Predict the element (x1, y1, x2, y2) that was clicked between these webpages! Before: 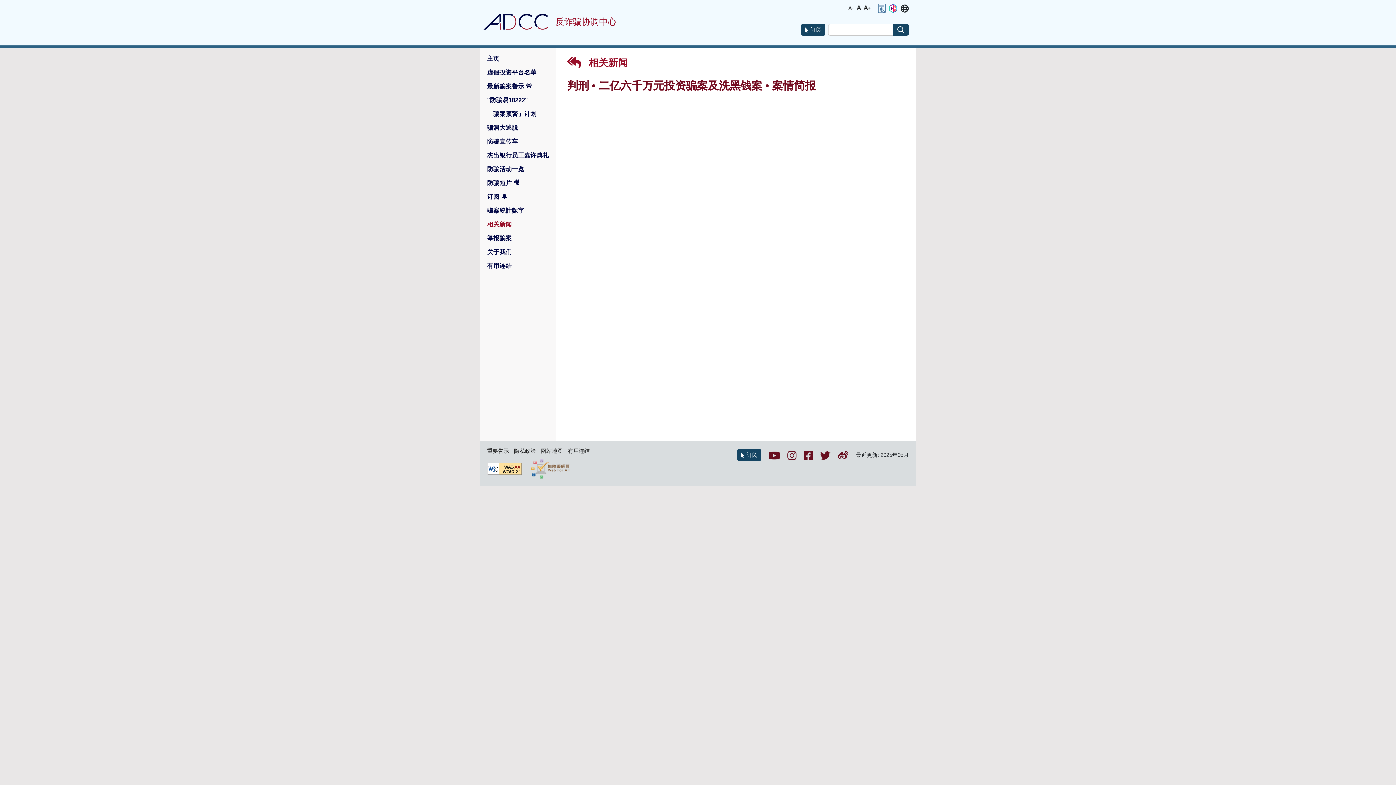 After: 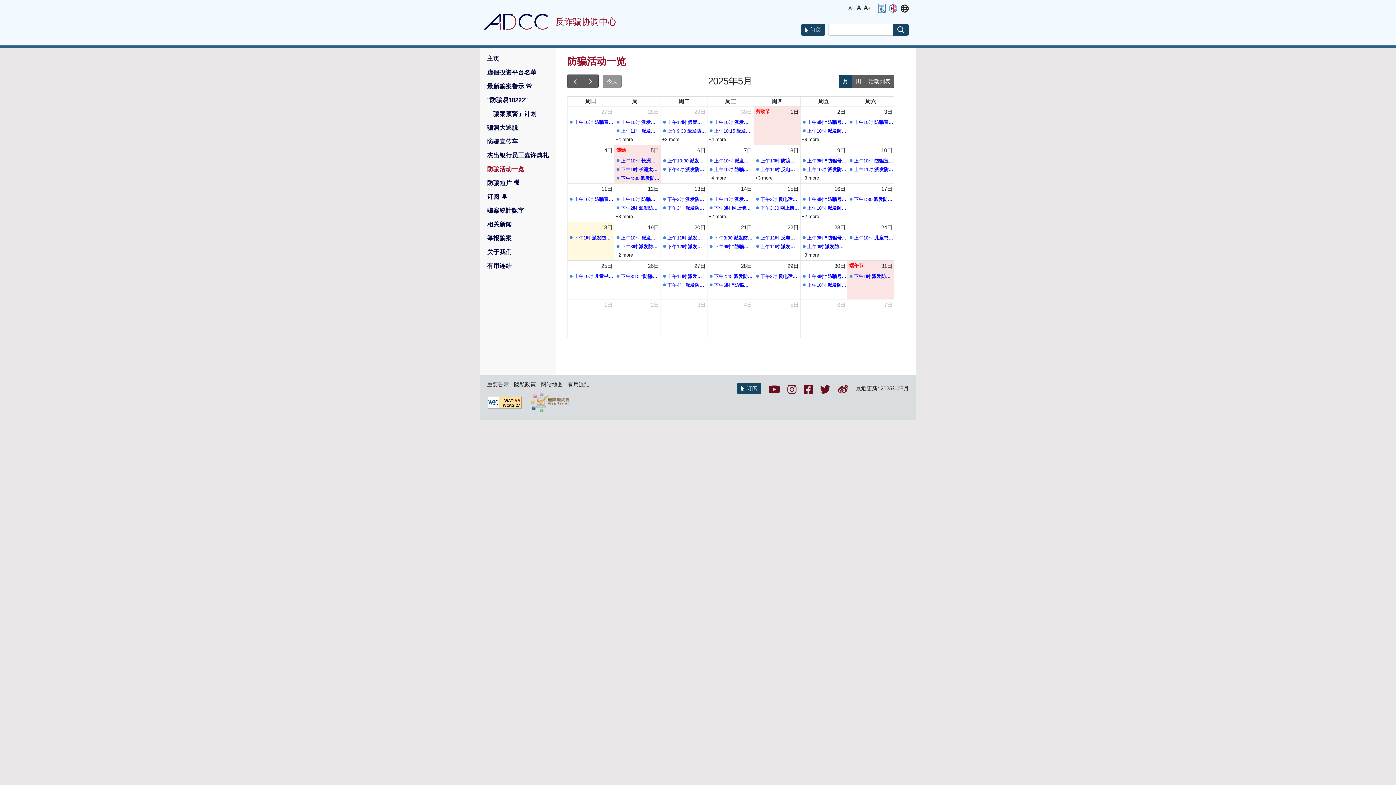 Action: bbox: (480, 162, 556, 176) label: 防骗活动一览